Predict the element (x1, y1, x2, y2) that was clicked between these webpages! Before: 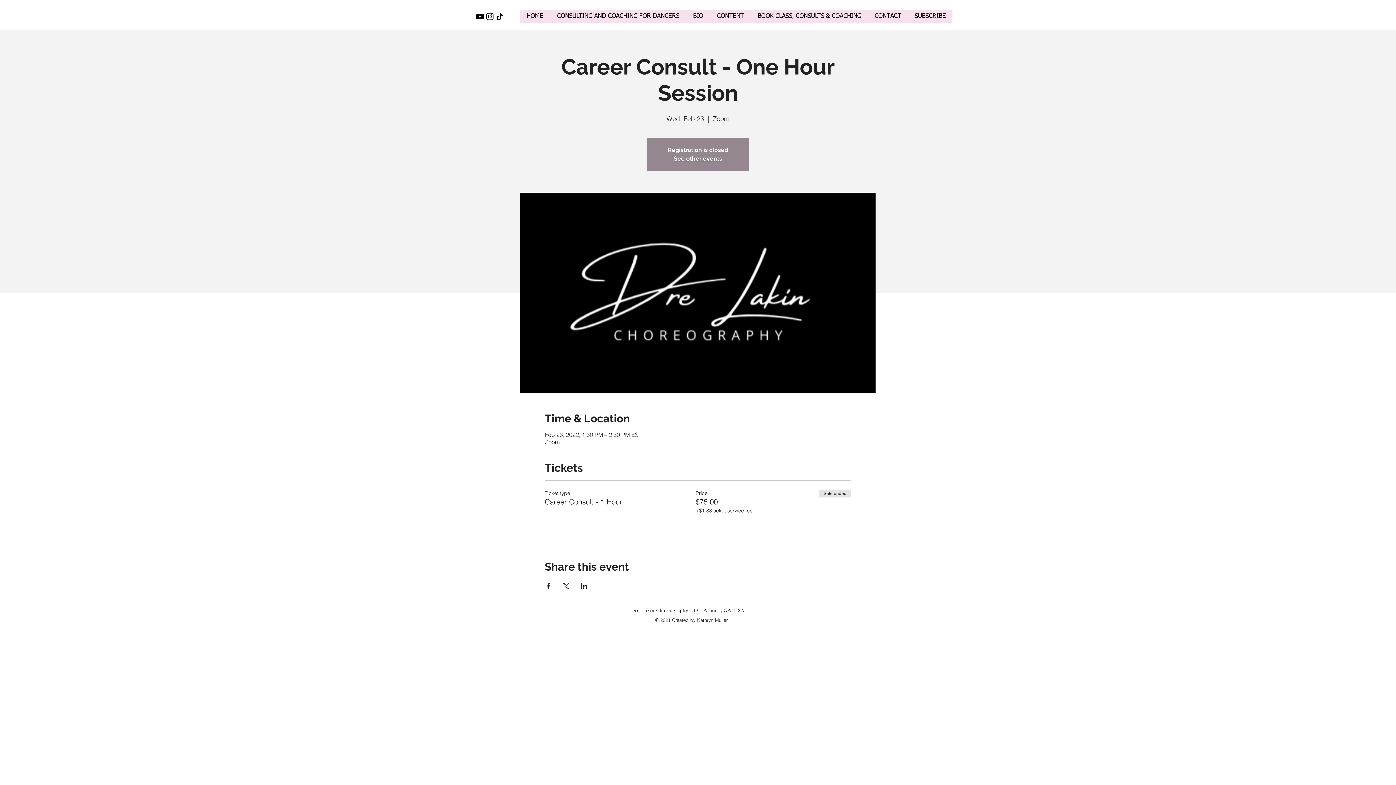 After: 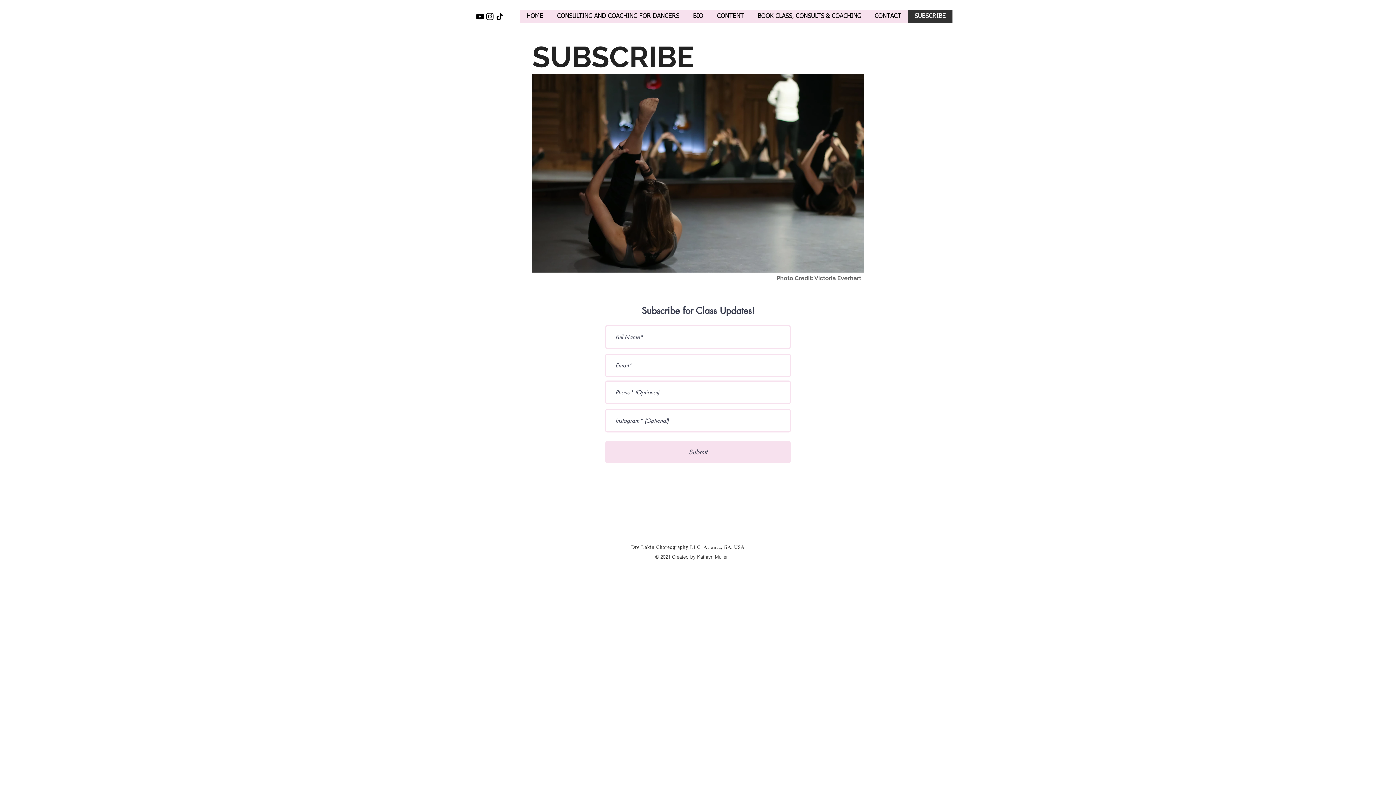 Action: bbox: (908, 9, 952, 22) label: SUBSCRIBE